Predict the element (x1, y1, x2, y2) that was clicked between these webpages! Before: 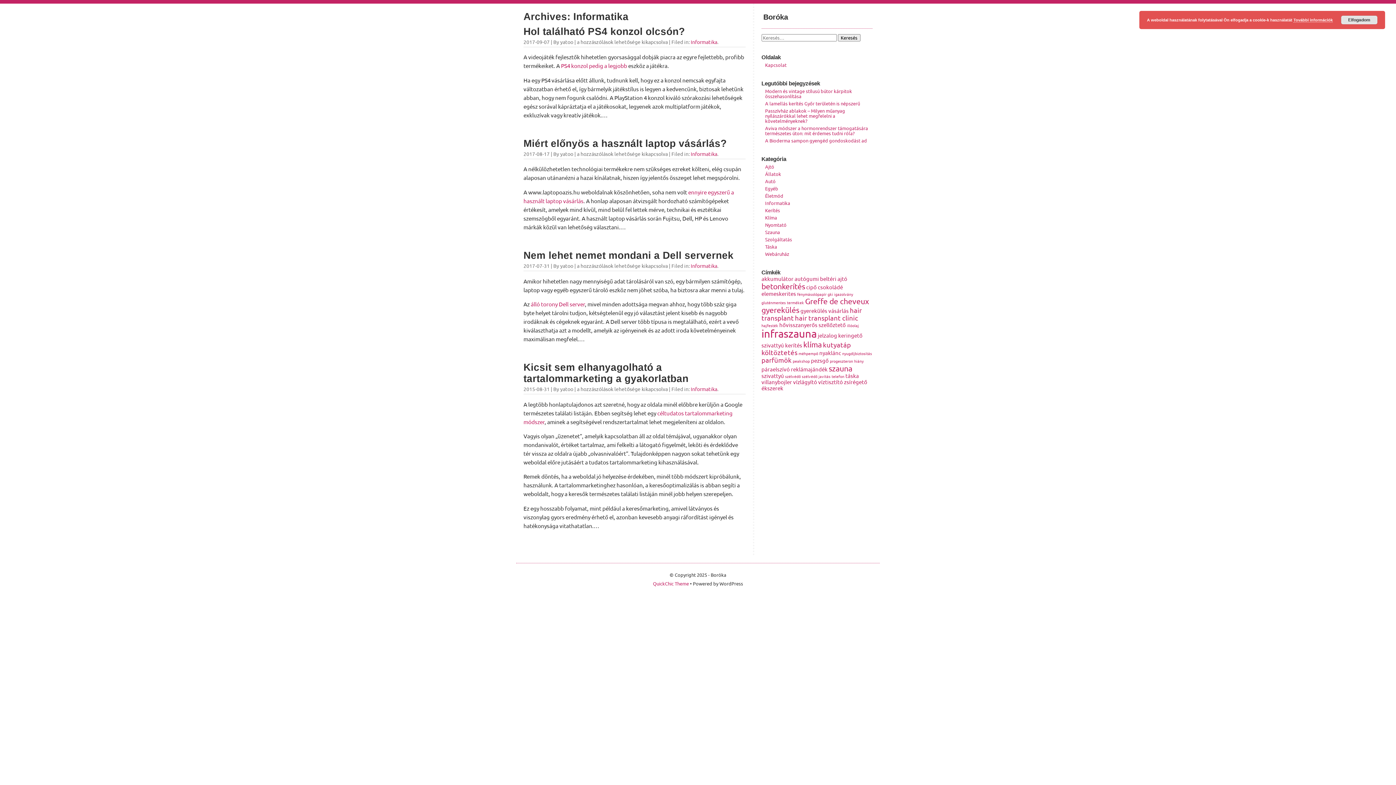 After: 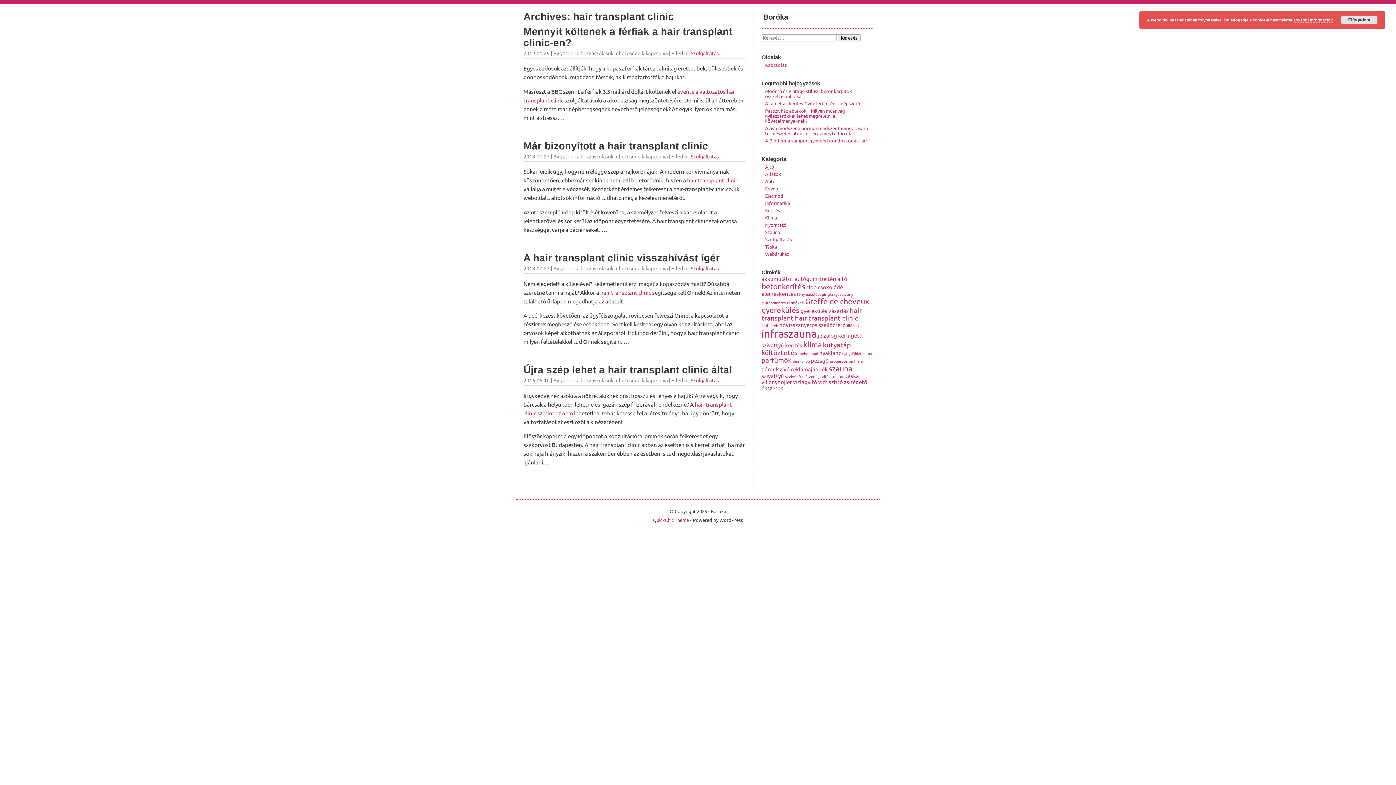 Action: label: hair transplant clinic (4 elem) bbox: (795, 313, 858, 322)